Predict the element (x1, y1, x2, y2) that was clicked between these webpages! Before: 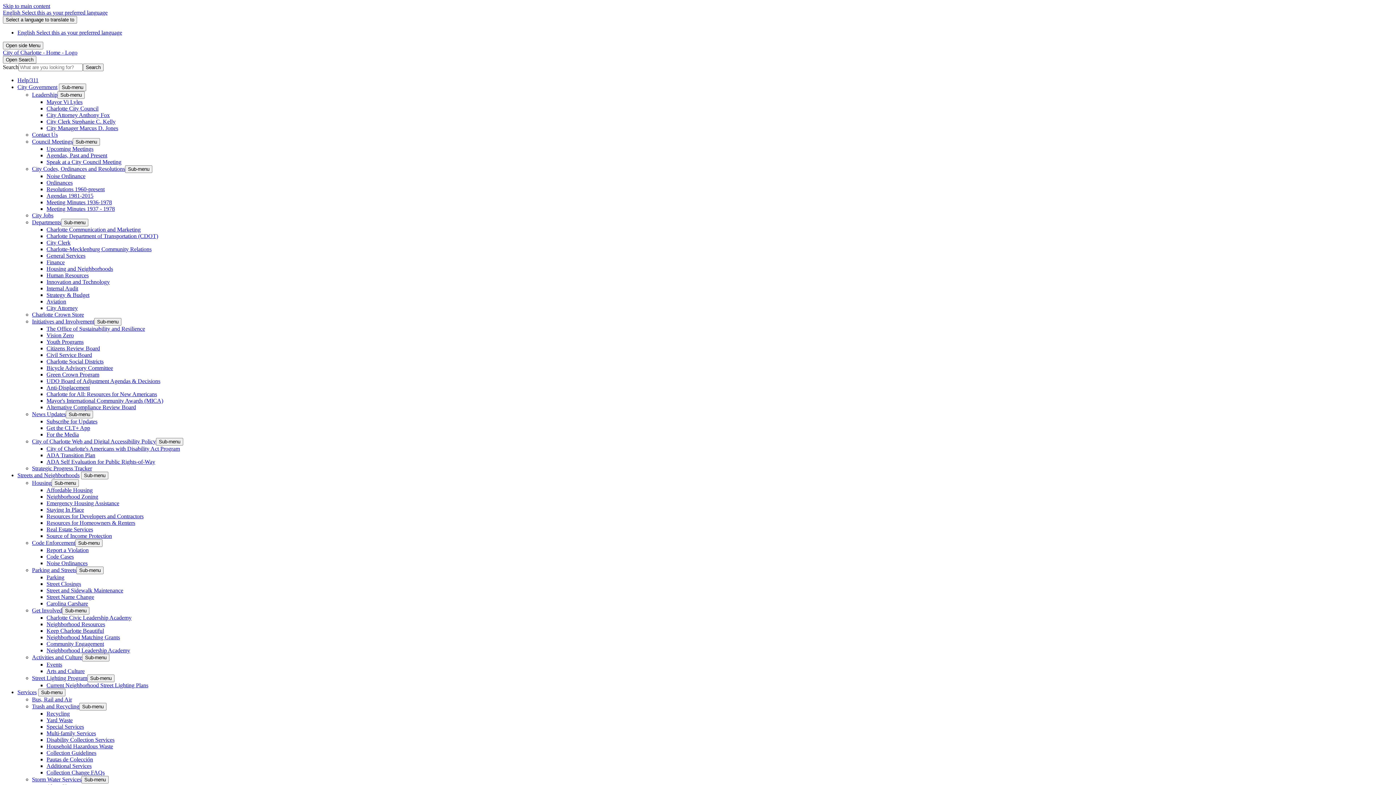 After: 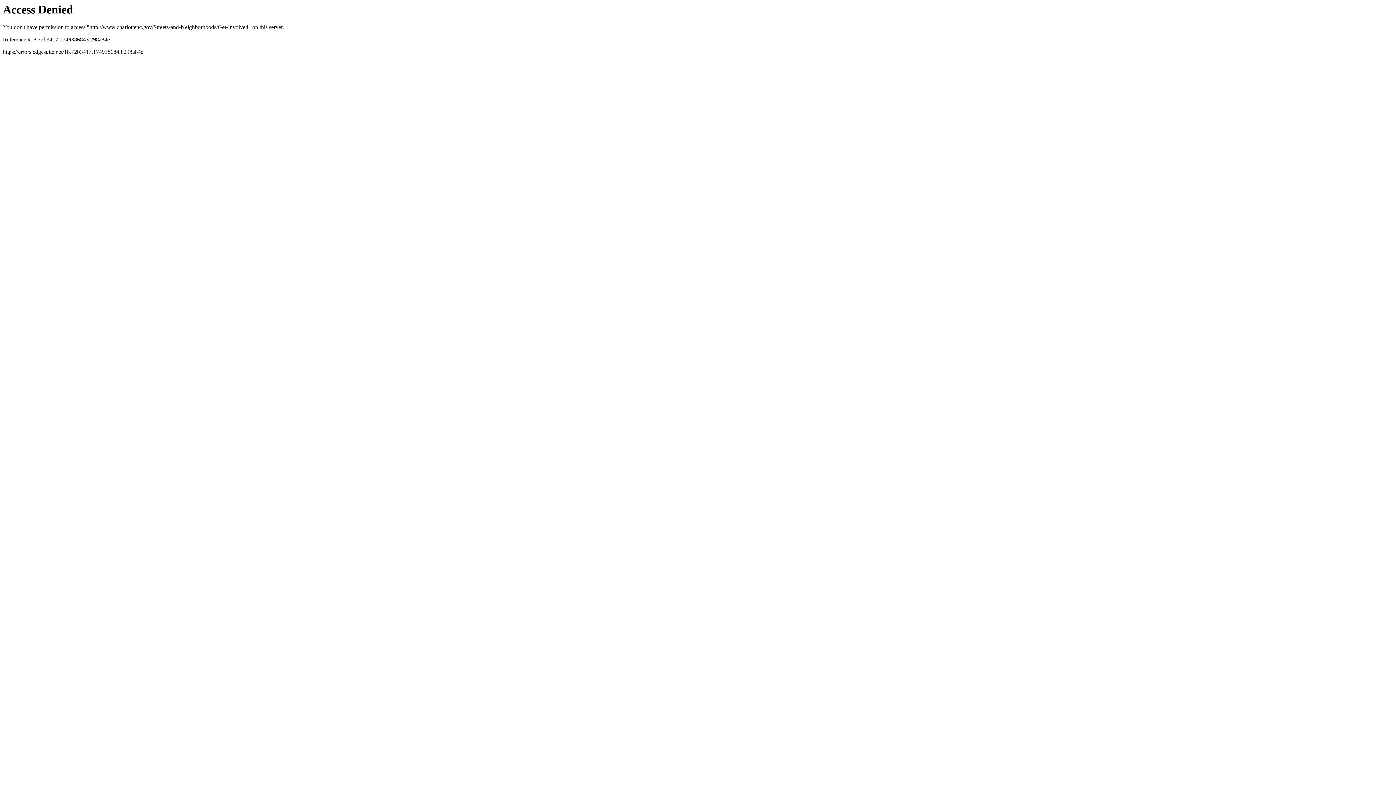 Action: bbox: (32, 607, 62, 613) label: Get Involved